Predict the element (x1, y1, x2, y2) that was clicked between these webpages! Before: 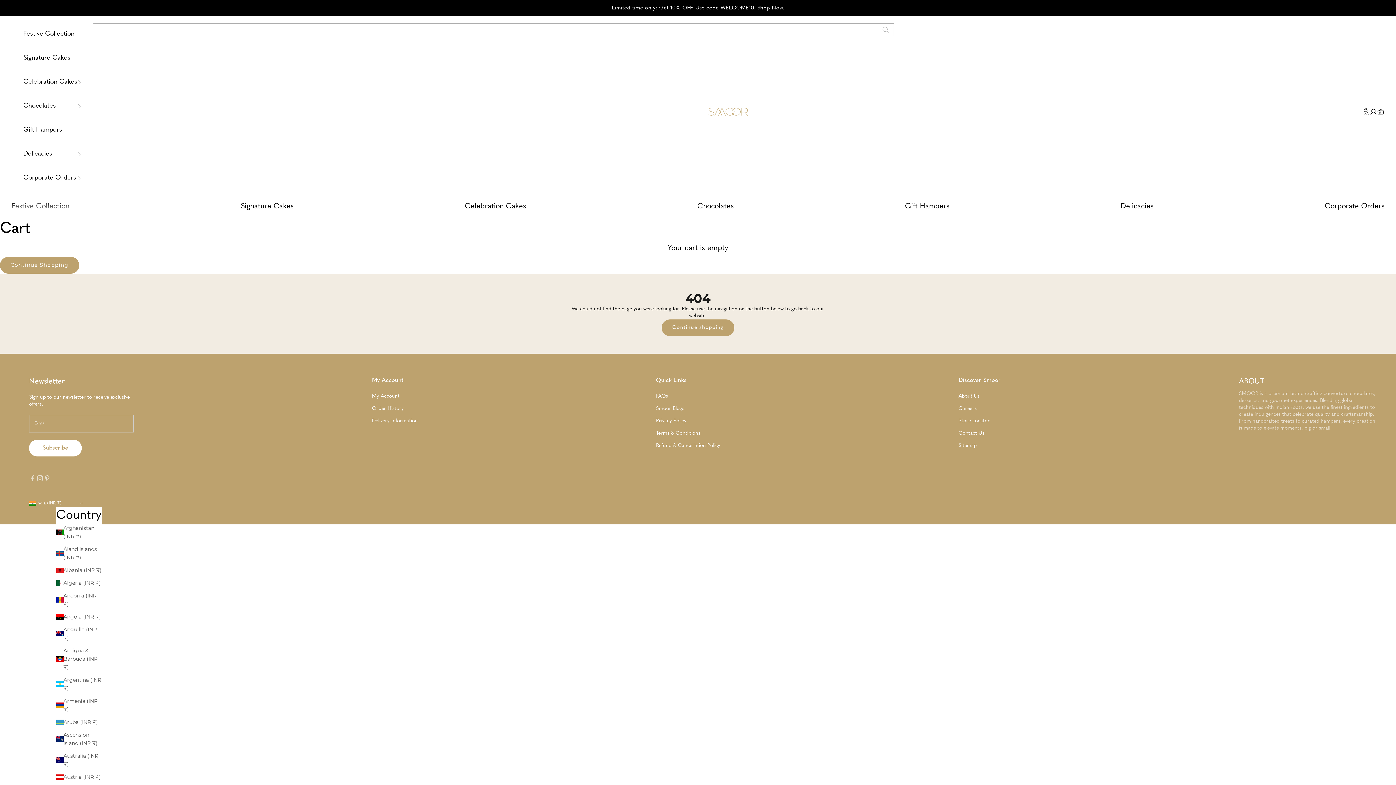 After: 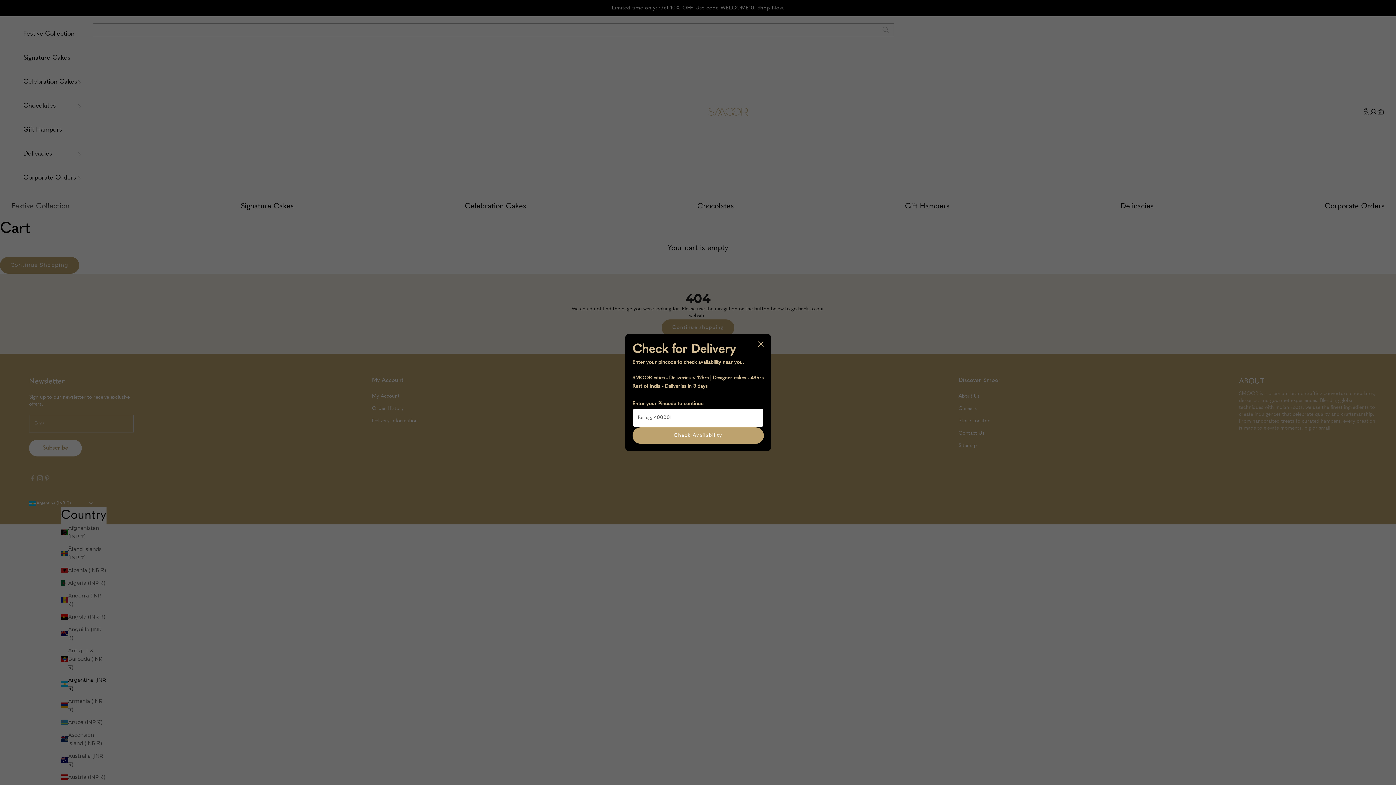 Action: label: Argentina (INR ₹) bbox: (56, 676, 101, 692)